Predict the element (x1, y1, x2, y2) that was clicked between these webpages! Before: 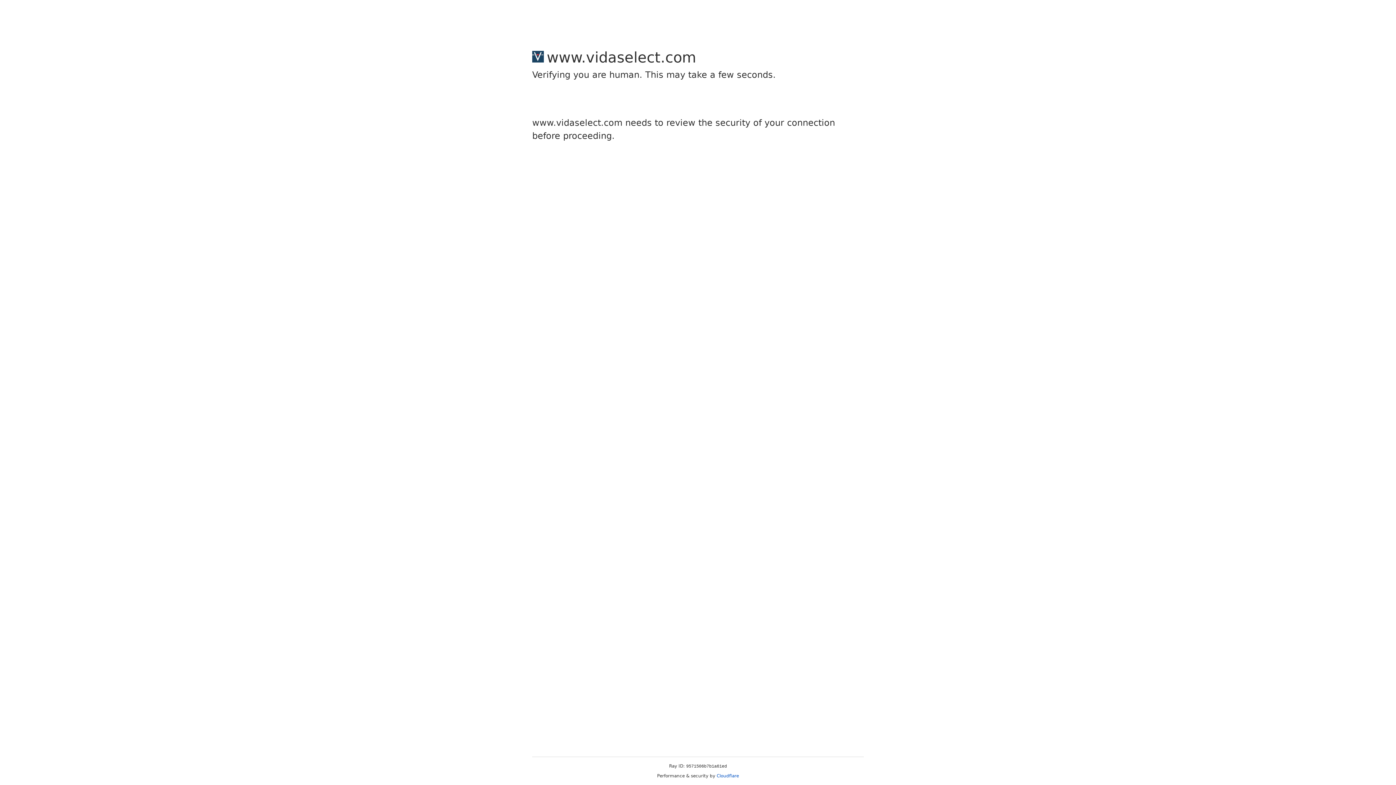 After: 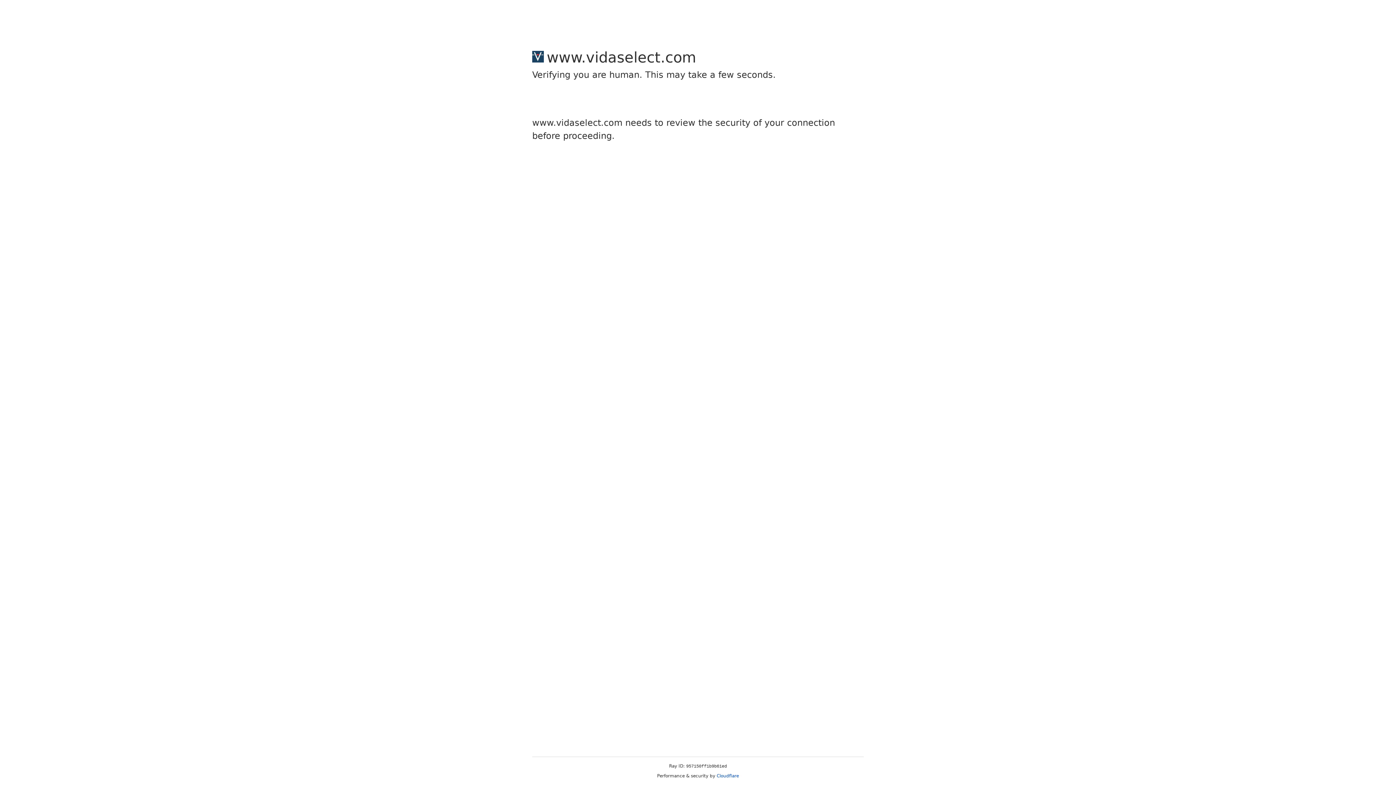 Action: label: Cloudflare bbox: (716, 773, 739, 778)